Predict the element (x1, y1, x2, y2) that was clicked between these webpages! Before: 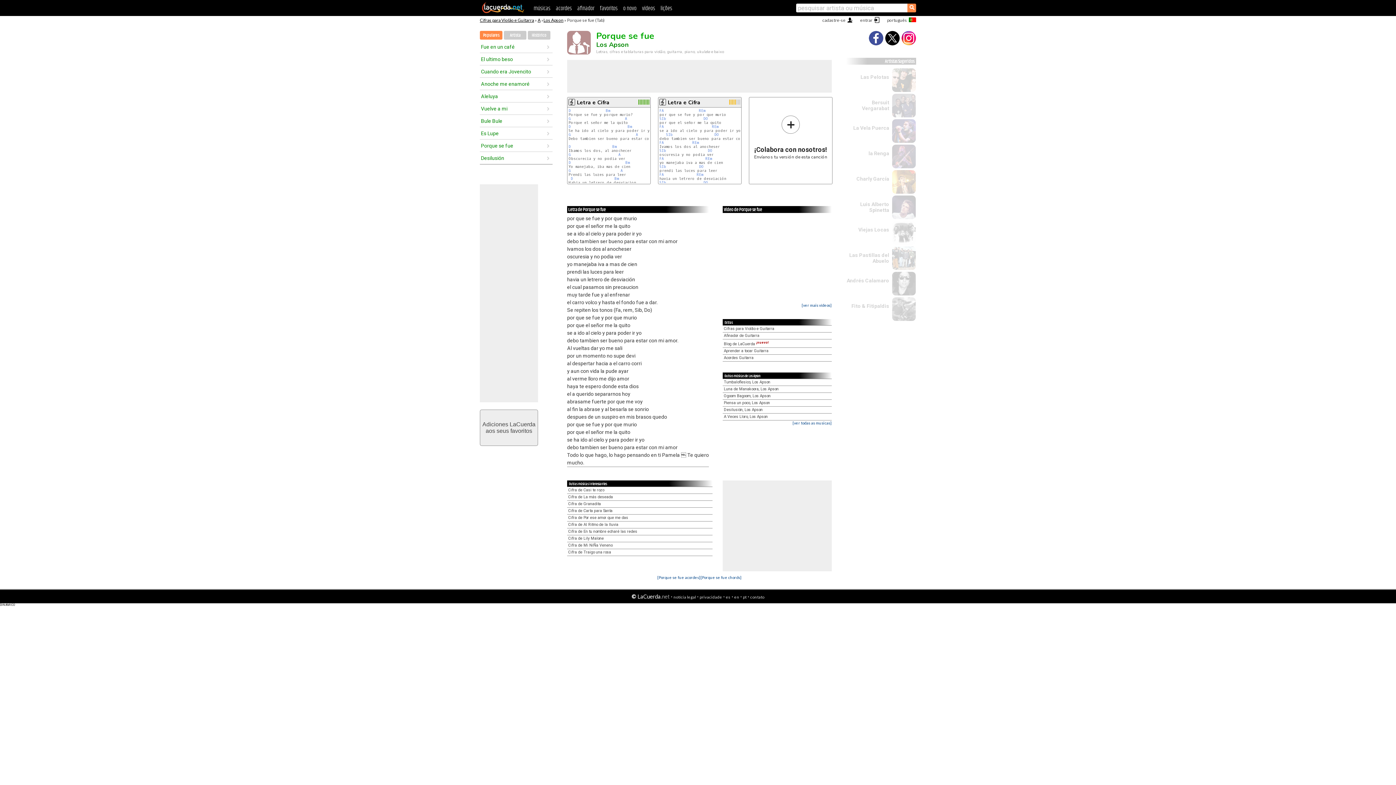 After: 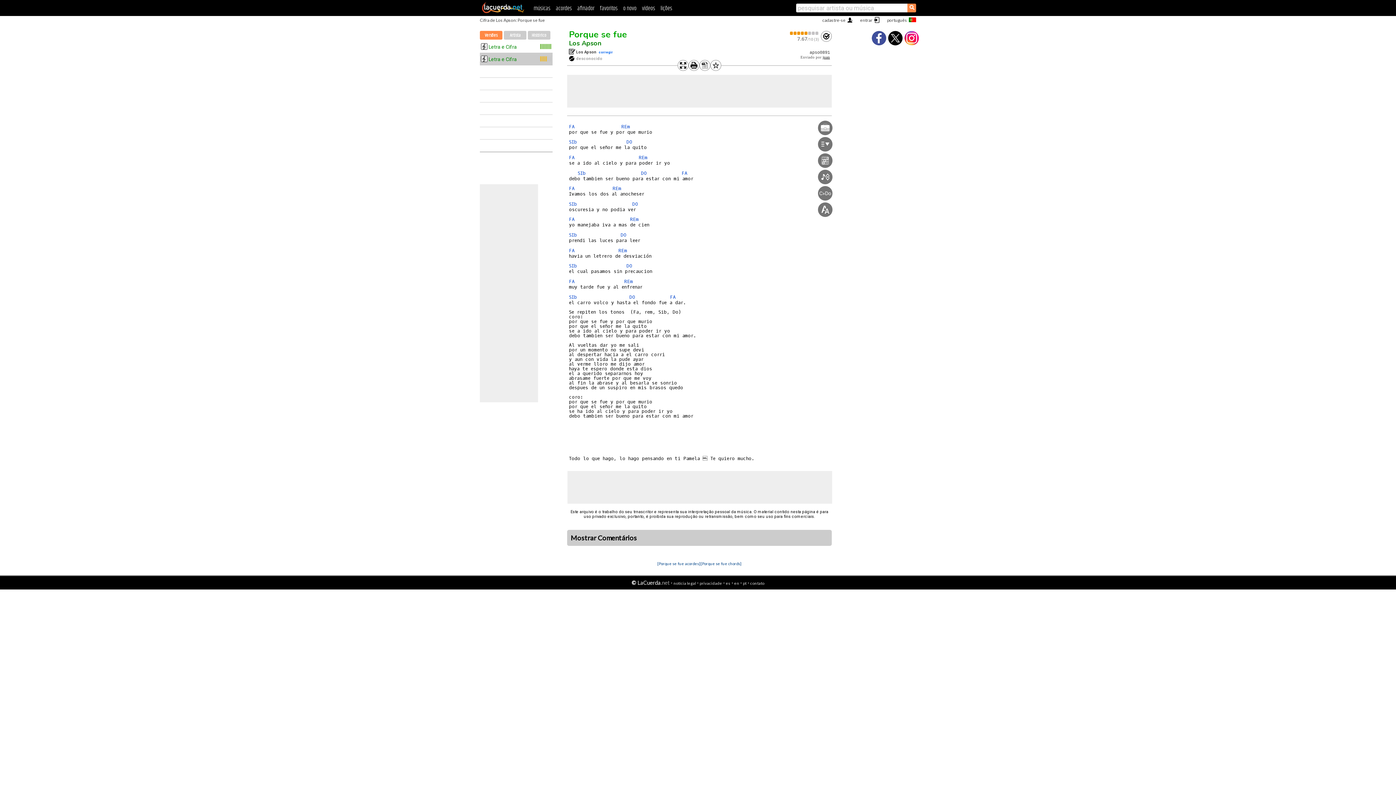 Action: bbox: (668, 98, 700, 106) label: Letra e Cifra